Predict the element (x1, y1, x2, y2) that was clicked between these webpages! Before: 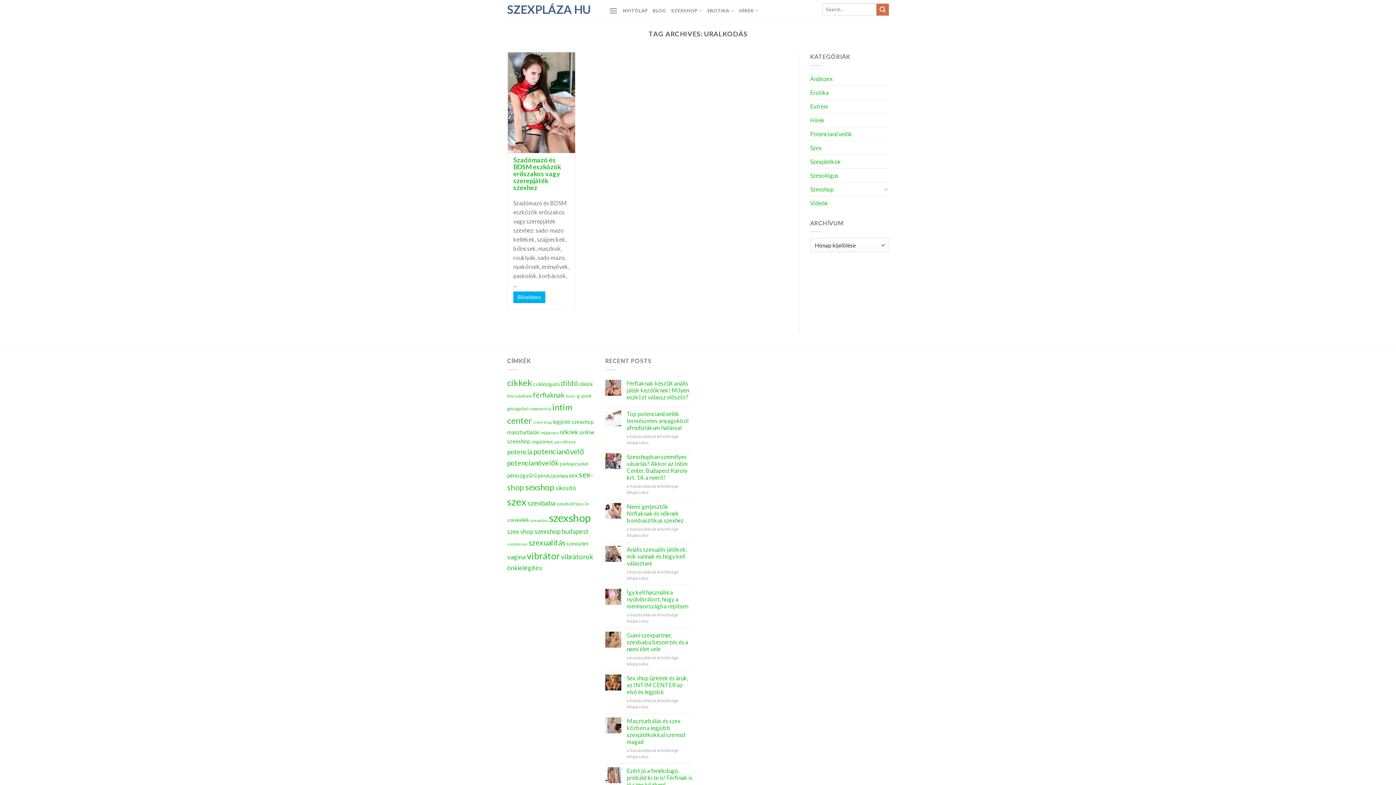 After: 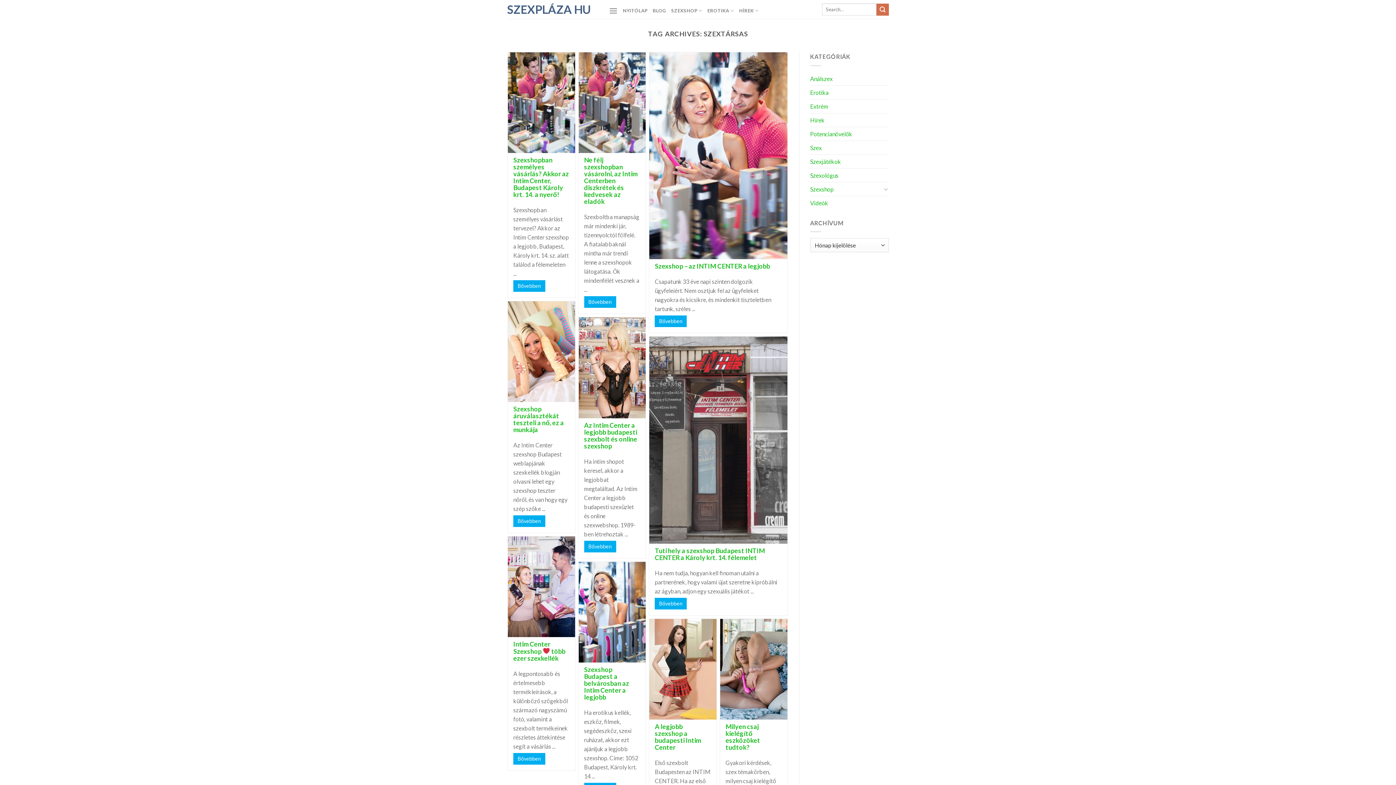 Action: bbox: (507, 541, 527, 546) label: szextársas (44 elem)